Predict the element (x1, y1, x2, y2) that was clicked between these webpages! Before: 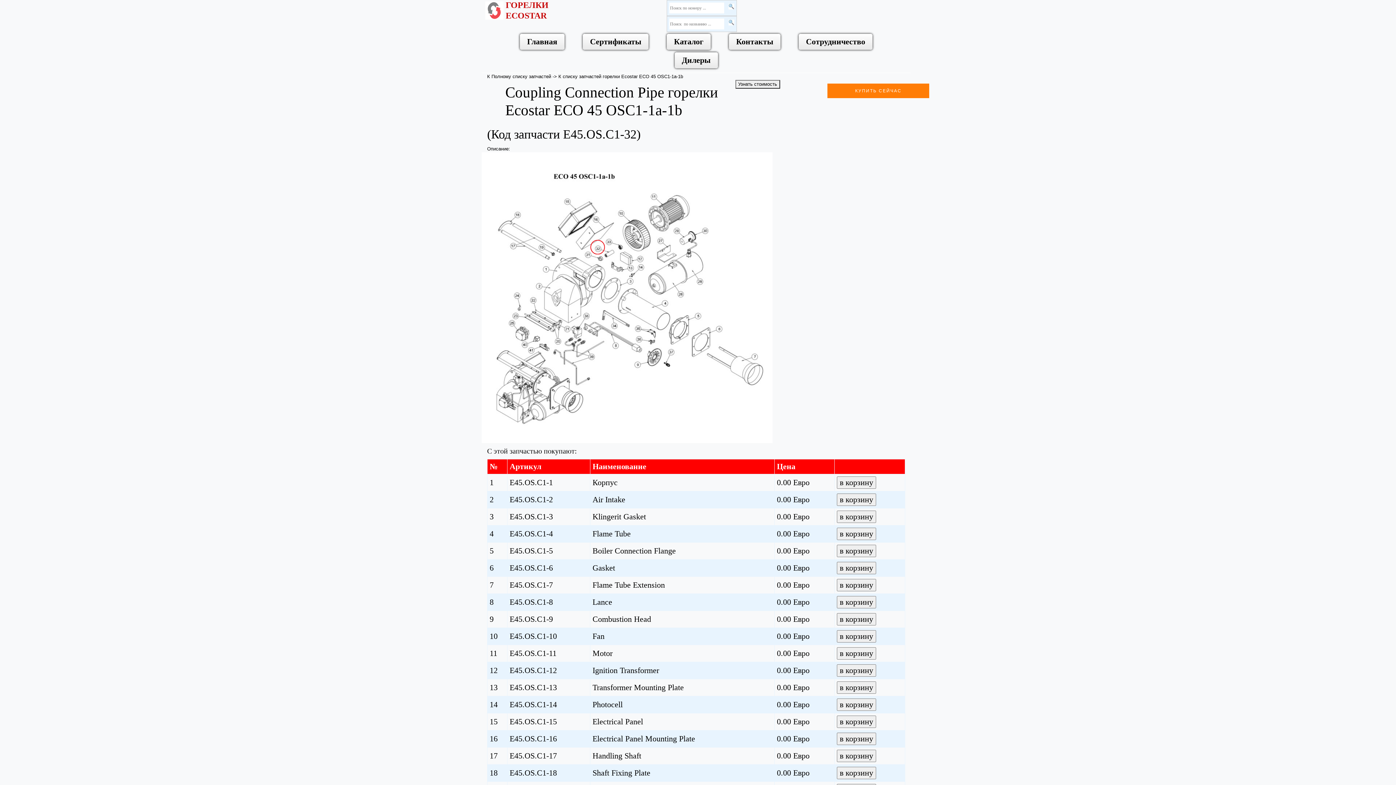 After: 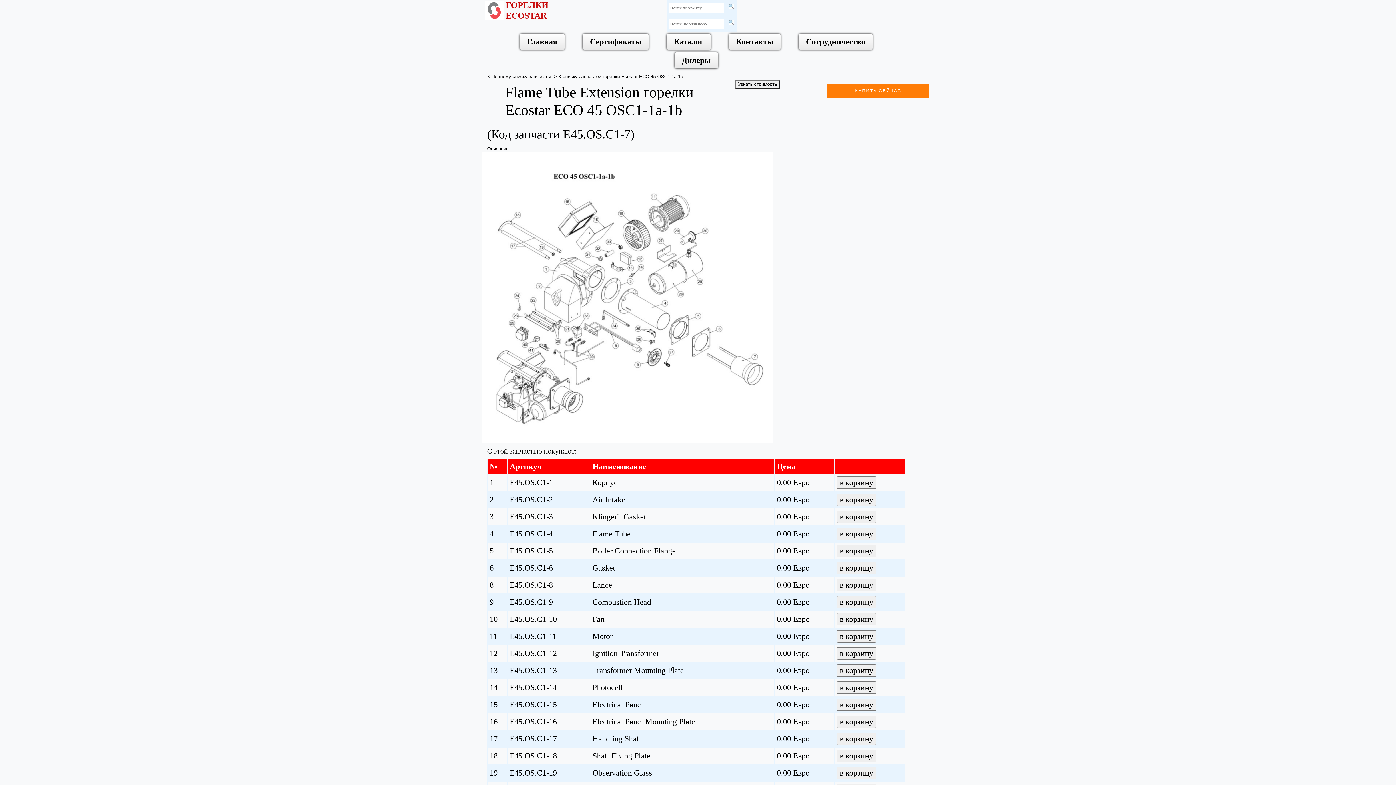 Action: bbox: (592, 580, 665, 589) label: Flame Tube Extension